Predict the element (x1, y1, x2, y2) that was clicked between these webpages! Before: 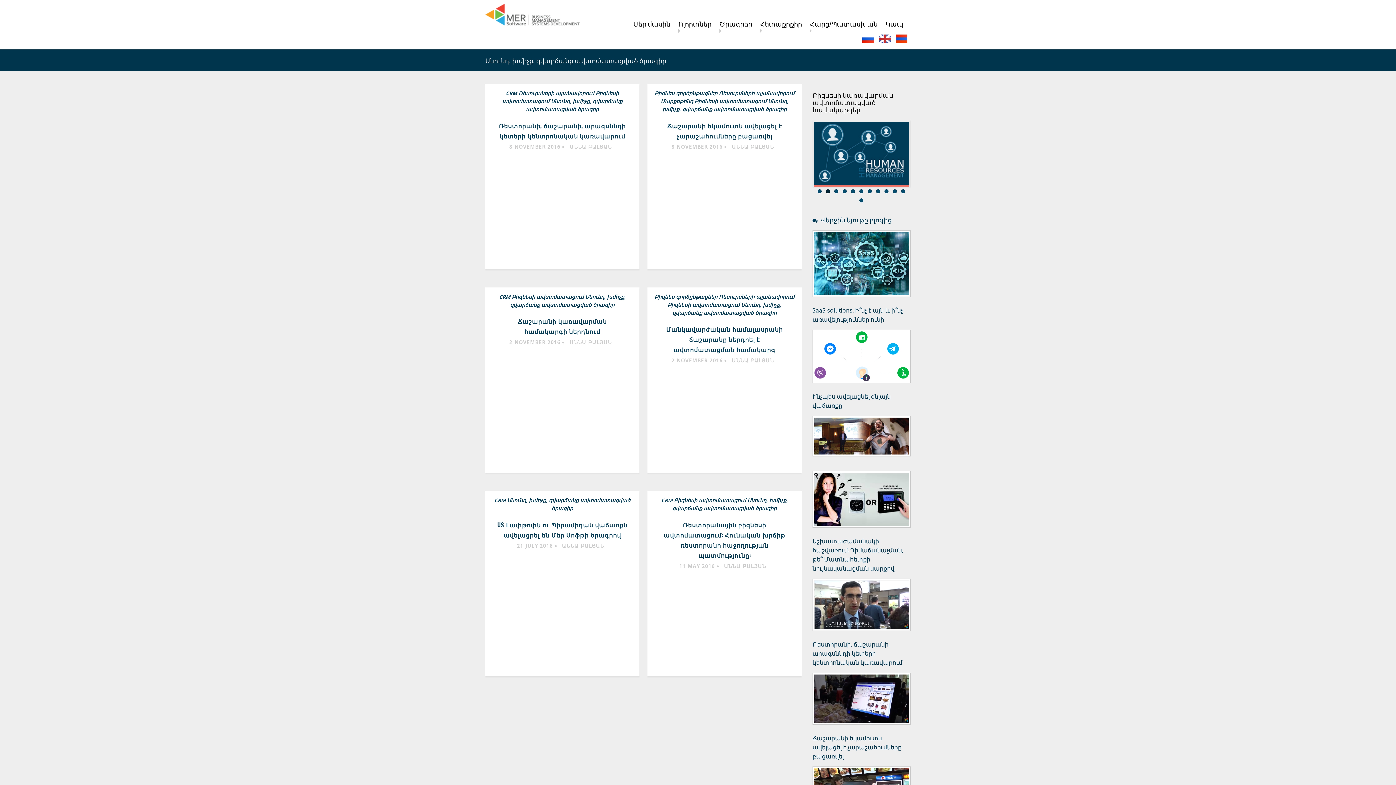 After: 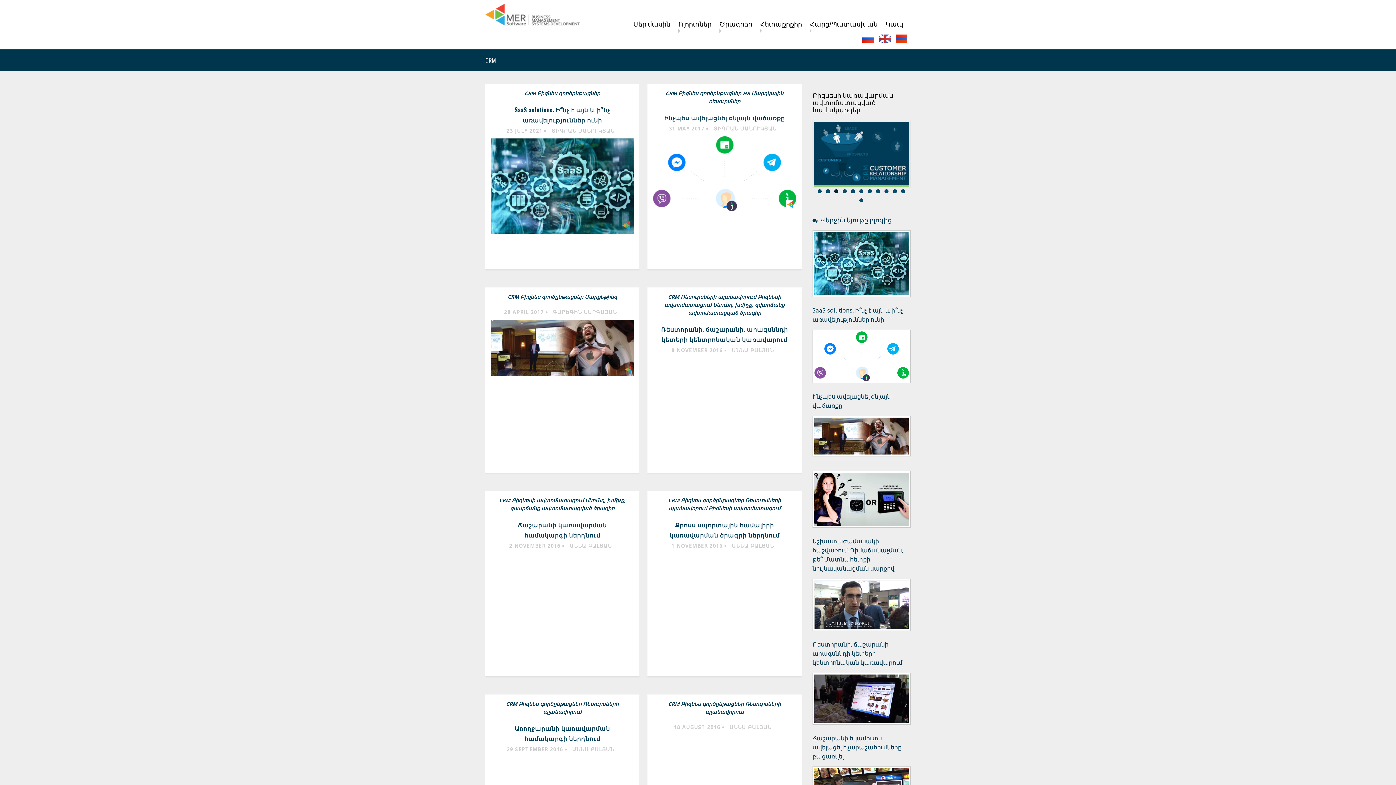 Action: label: CRM bbox: (494, 497, 505, 504)